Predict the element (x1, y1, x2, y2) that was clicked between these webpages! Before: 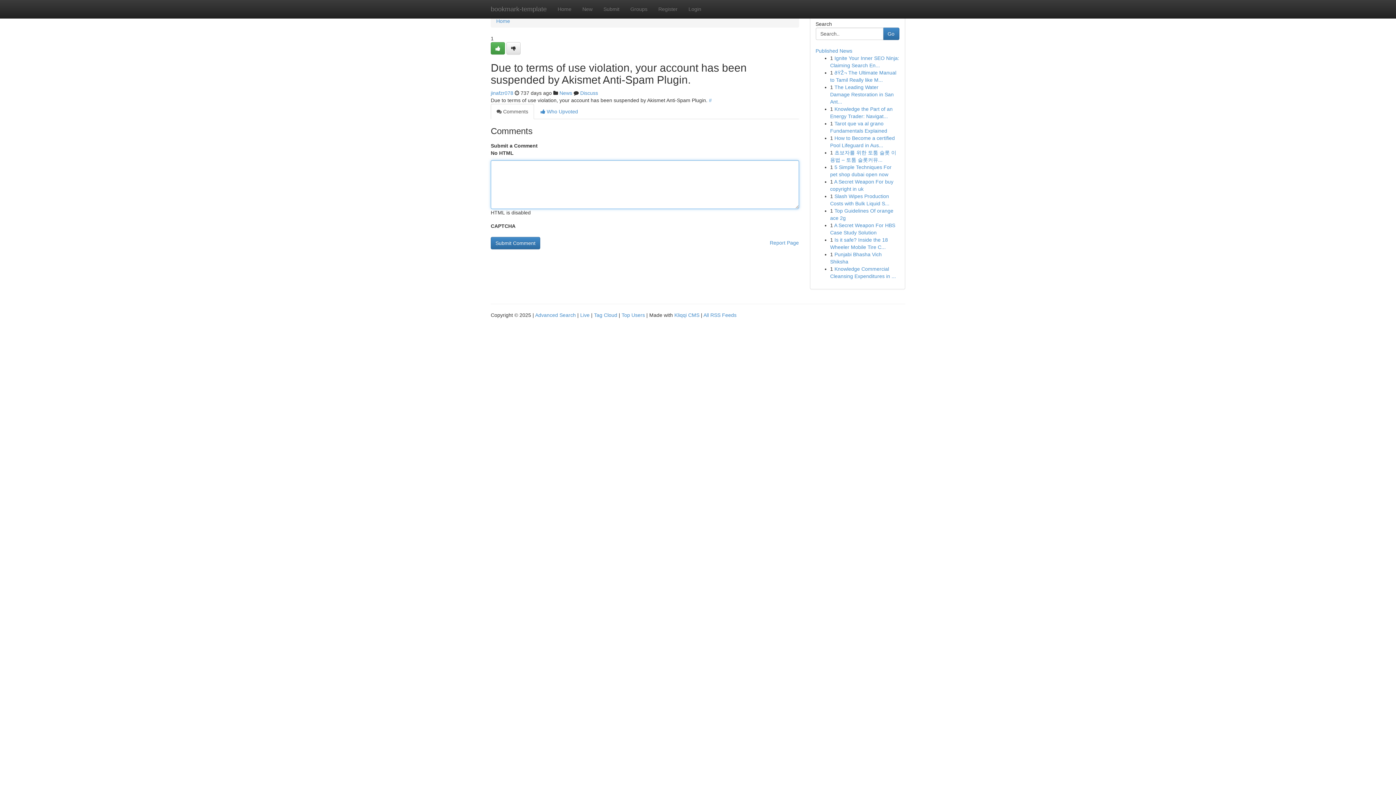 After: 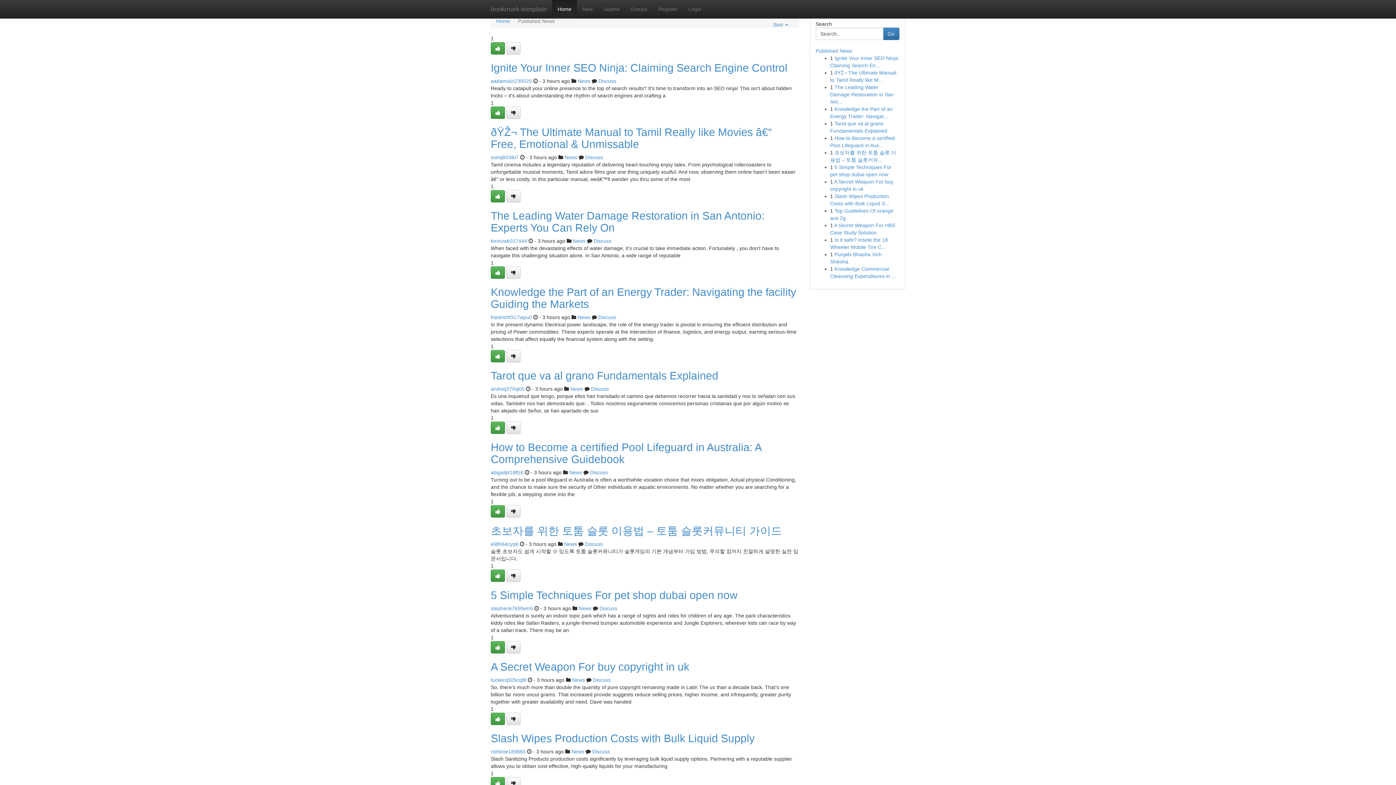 Action: bbox: (552, 0, 577, 18) label: Home